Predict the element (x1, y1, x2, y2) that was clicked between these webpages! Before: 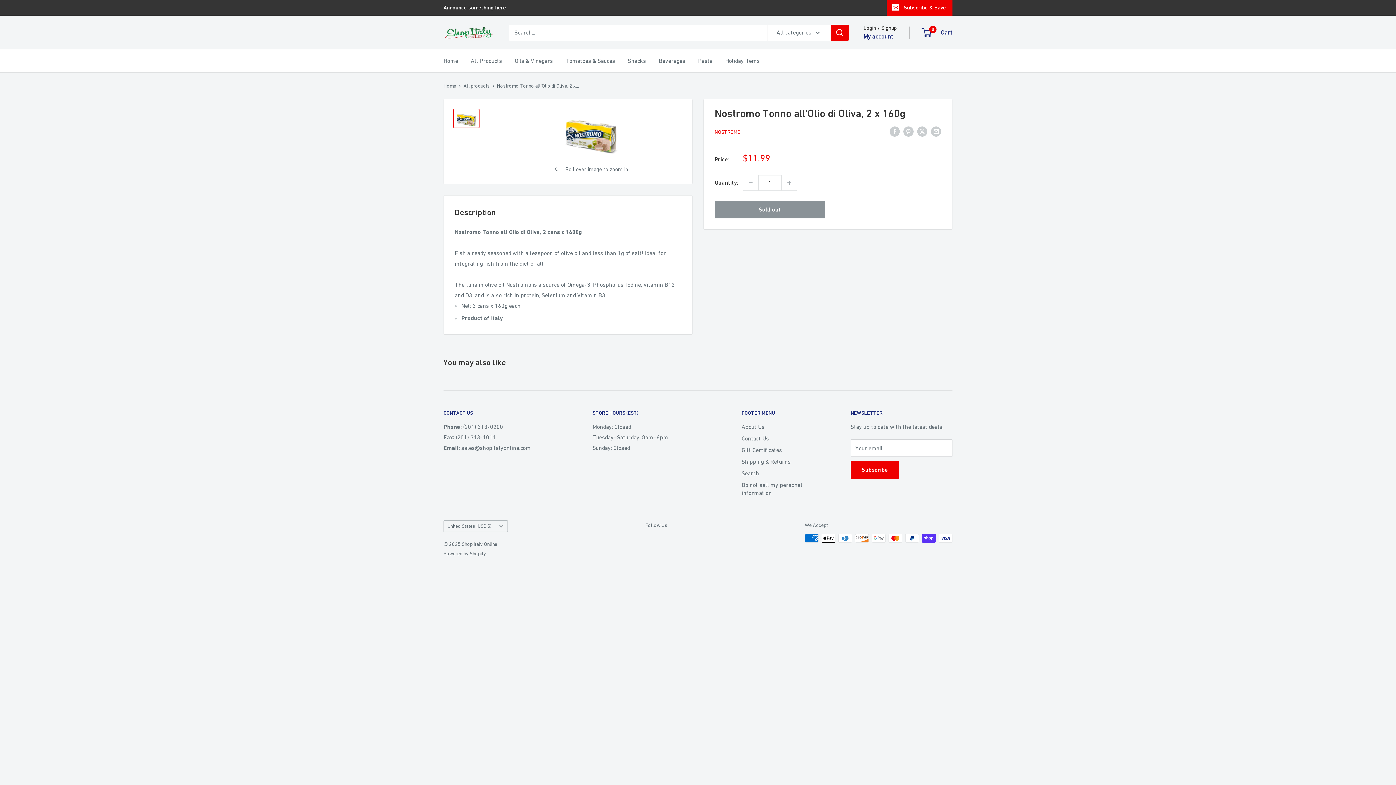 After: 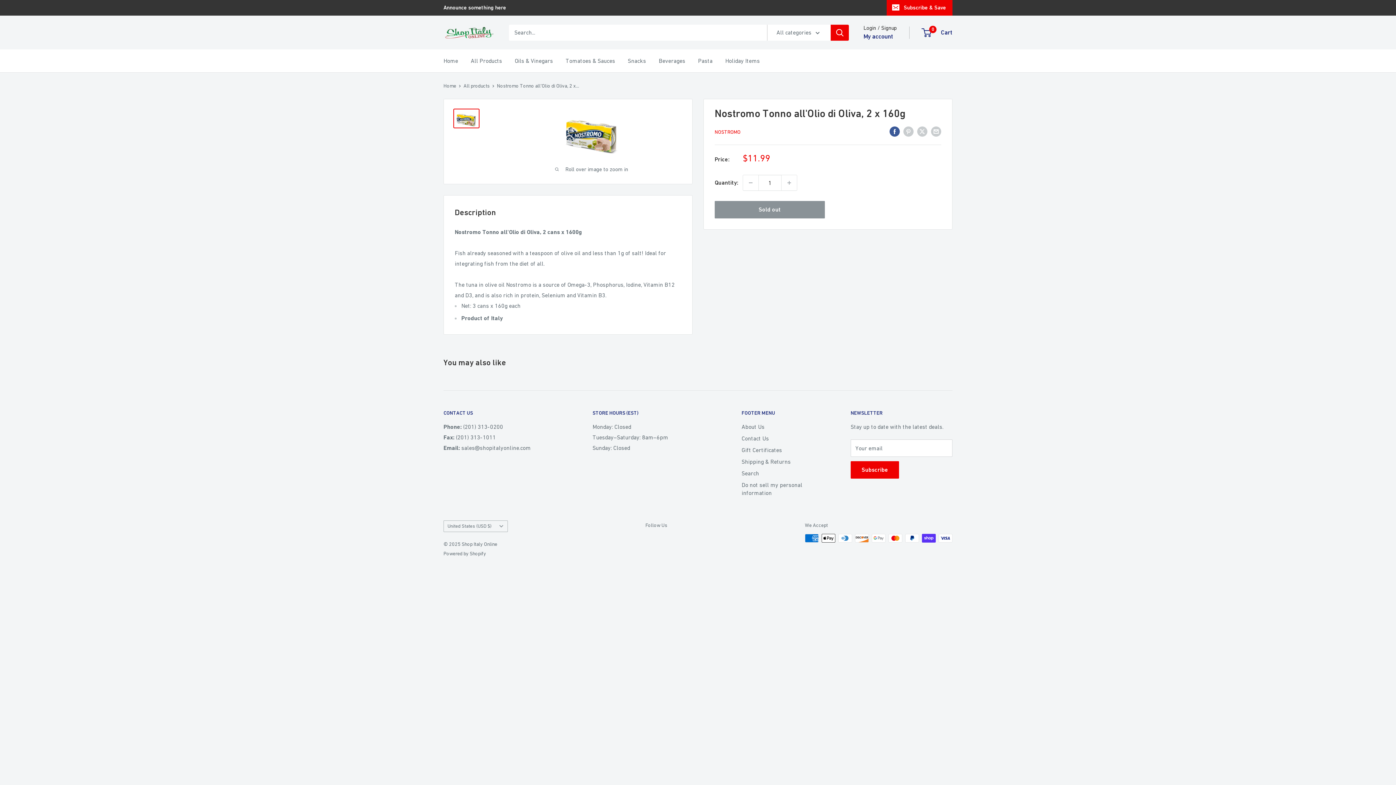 Action: bbox: (889, 125, 900, 136) label: Share on Facebook